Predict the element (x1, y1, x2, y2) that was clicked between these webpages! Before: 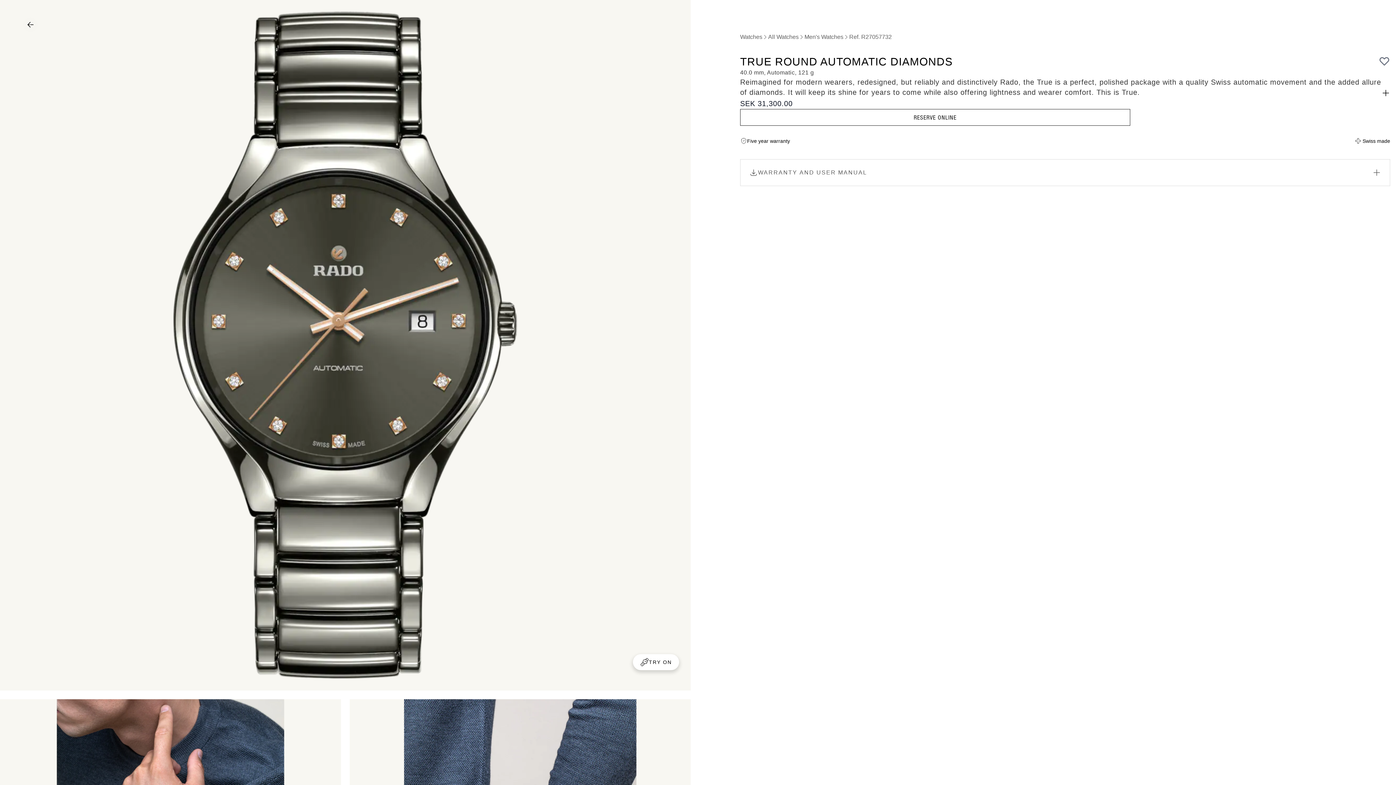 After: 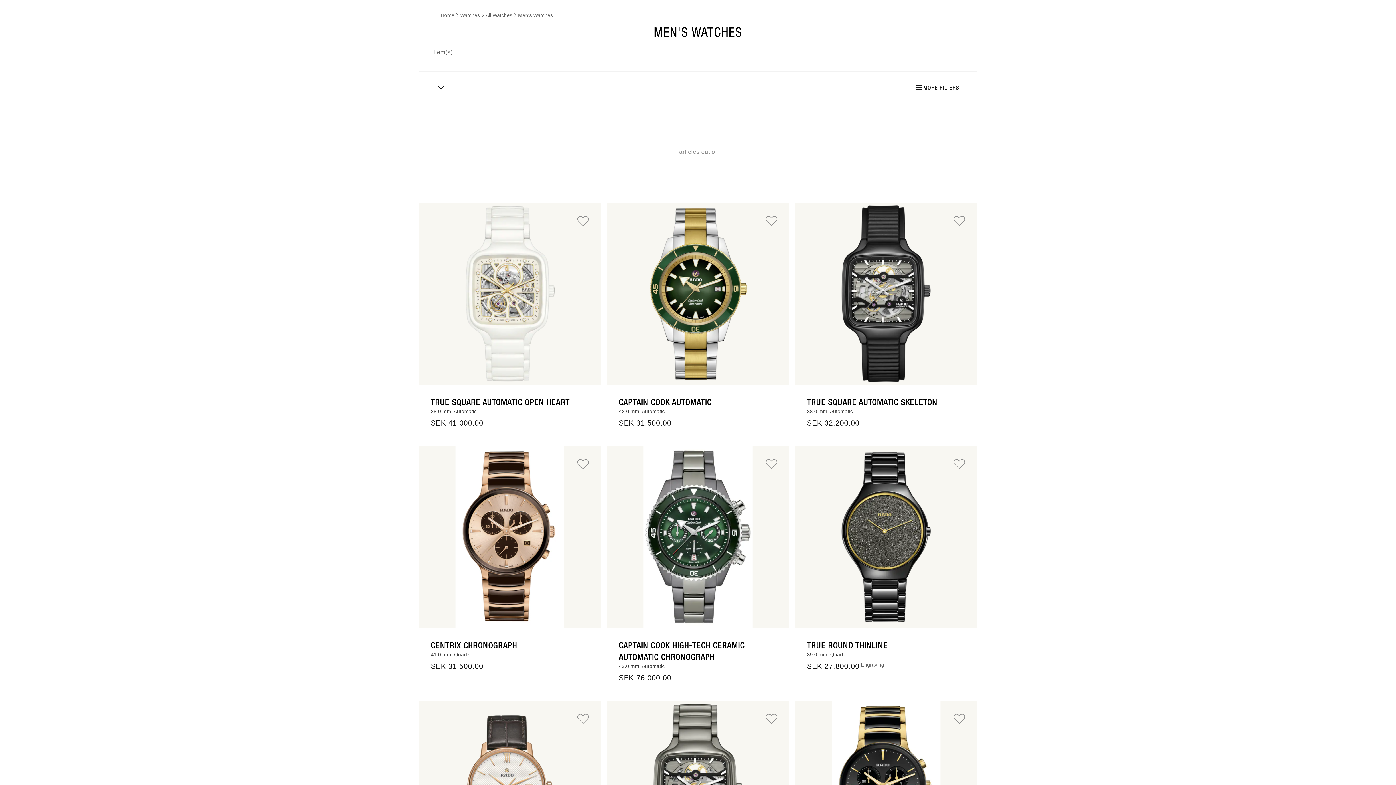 Action: label: Men's Watches bbox: (804, 32, 843, 41)